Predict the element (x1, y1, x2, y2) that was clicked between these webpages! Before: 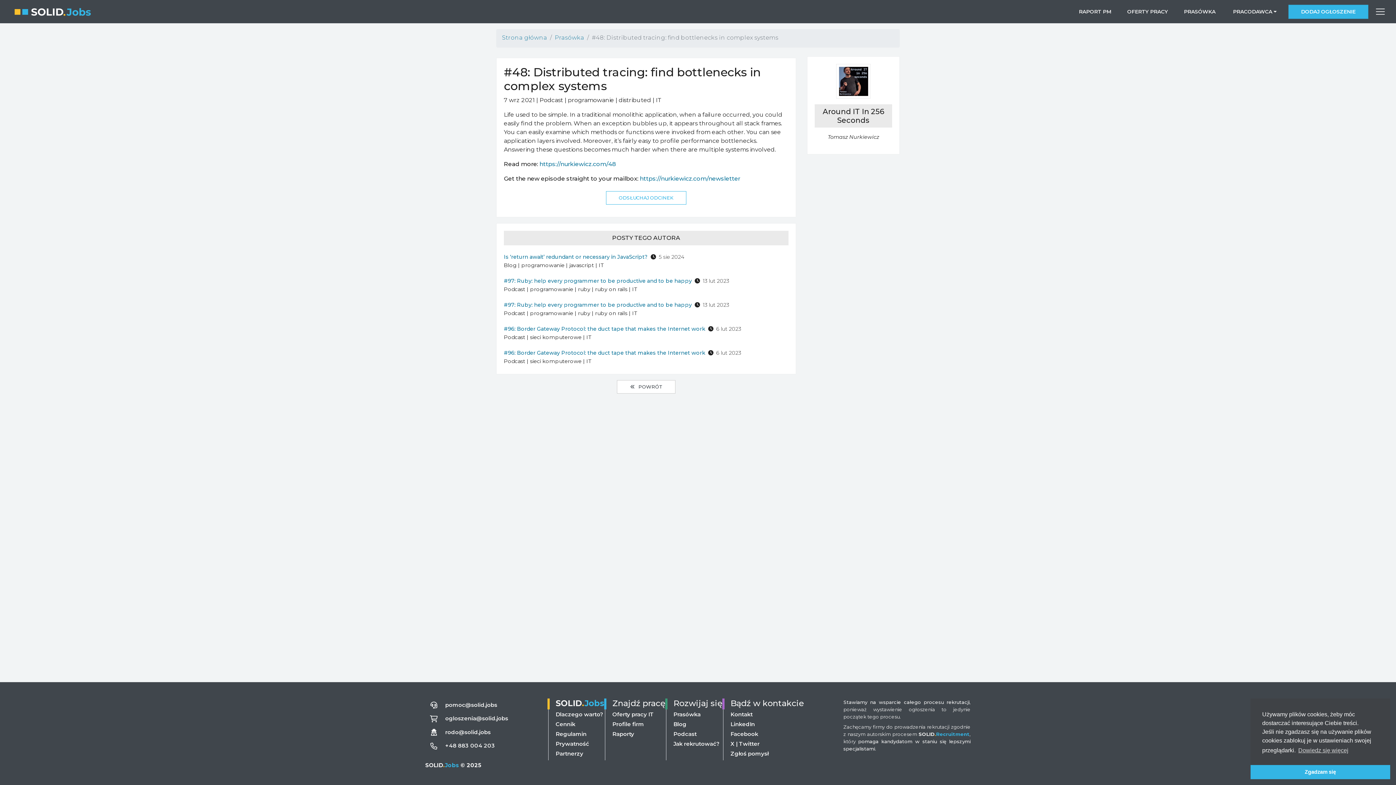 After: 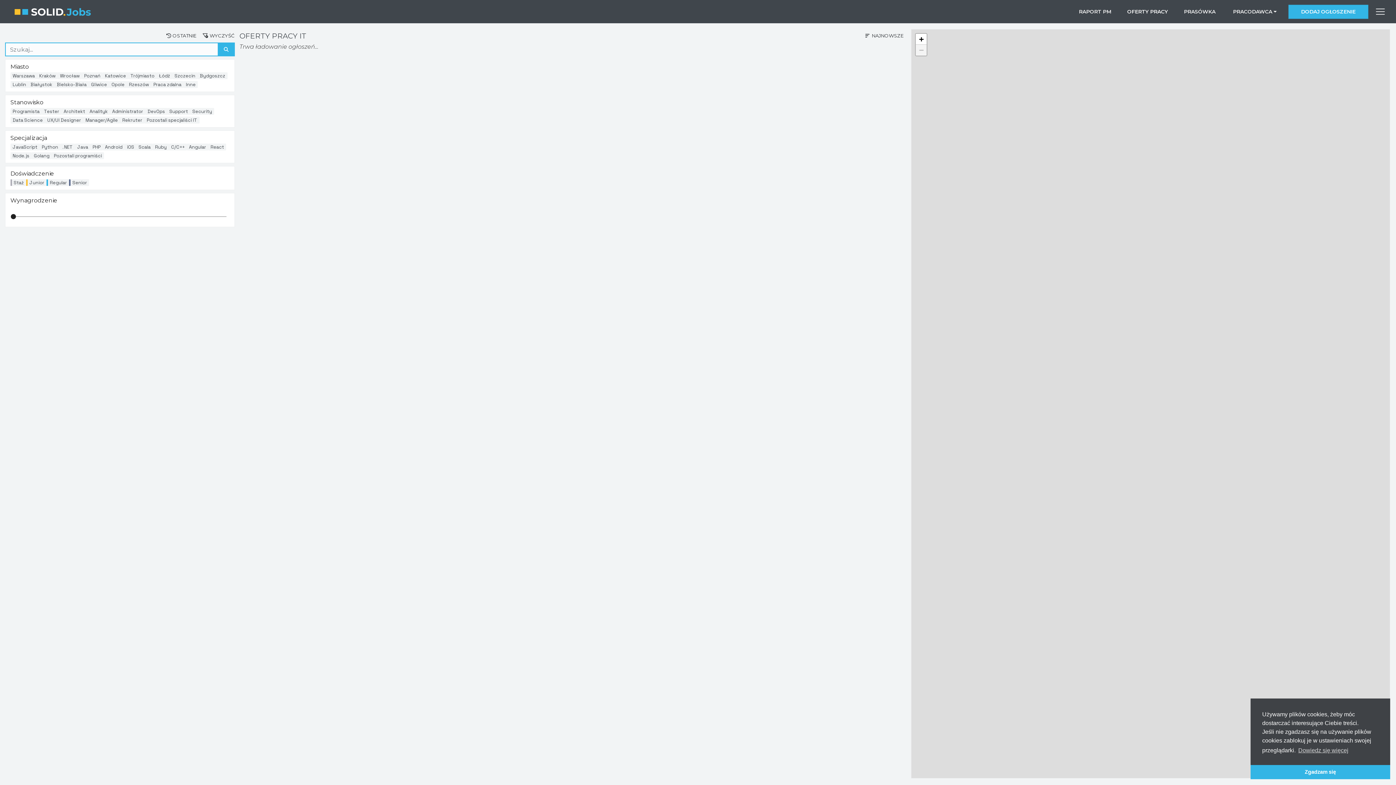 Action: label: OFERTY PRACY bbox: (1121, 3, 1174, 19)